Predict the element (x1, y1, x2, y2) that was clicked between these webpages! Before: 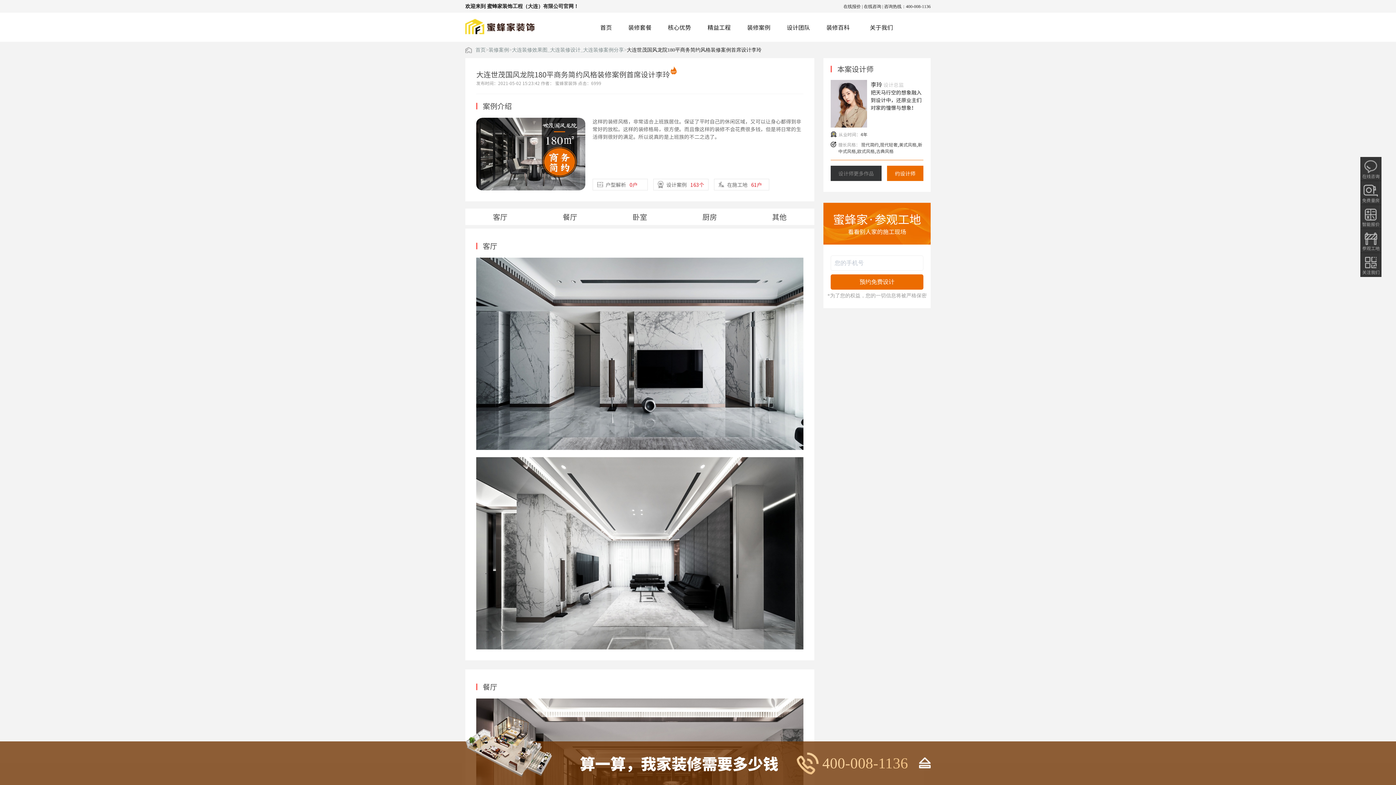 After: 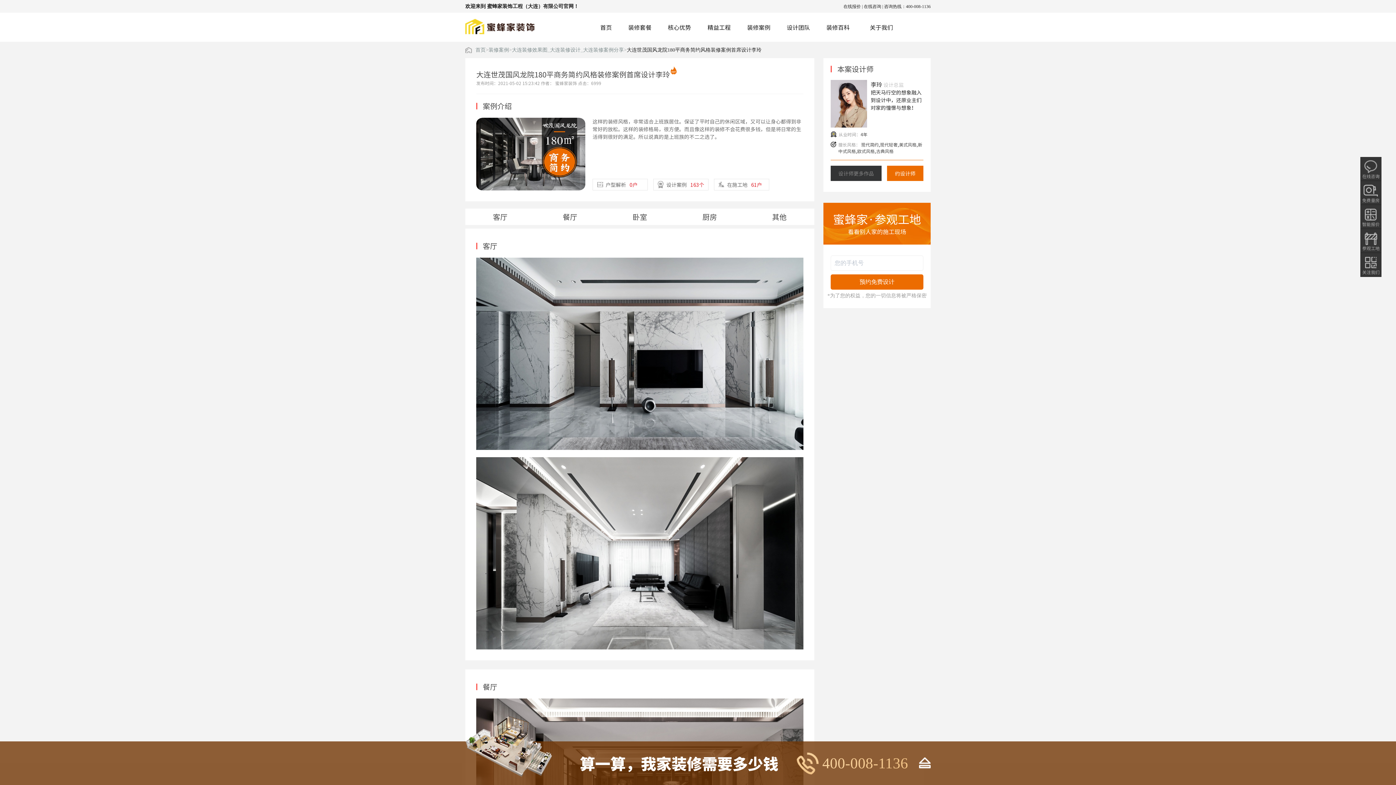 Action: label: 在线咨询 bbox: (864, 3, 881, 8)